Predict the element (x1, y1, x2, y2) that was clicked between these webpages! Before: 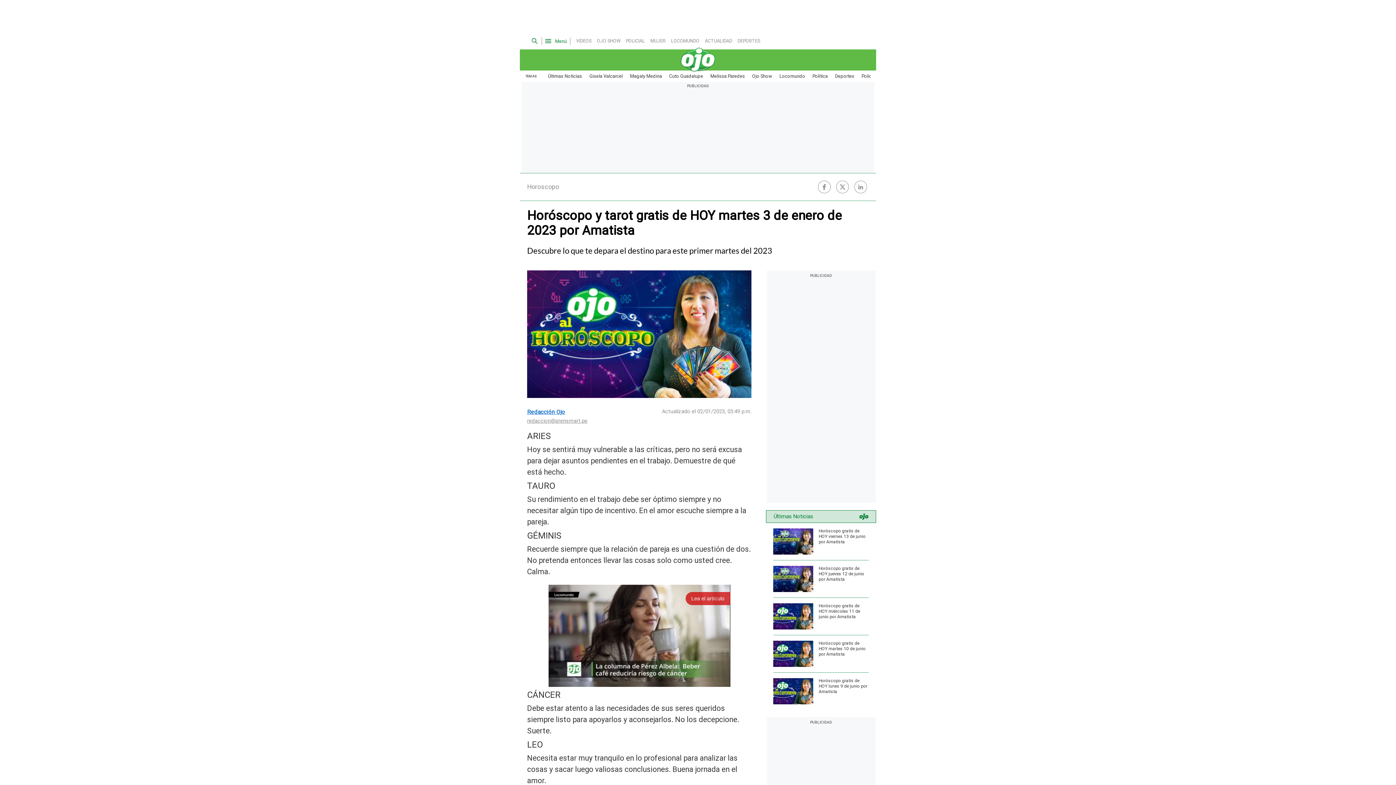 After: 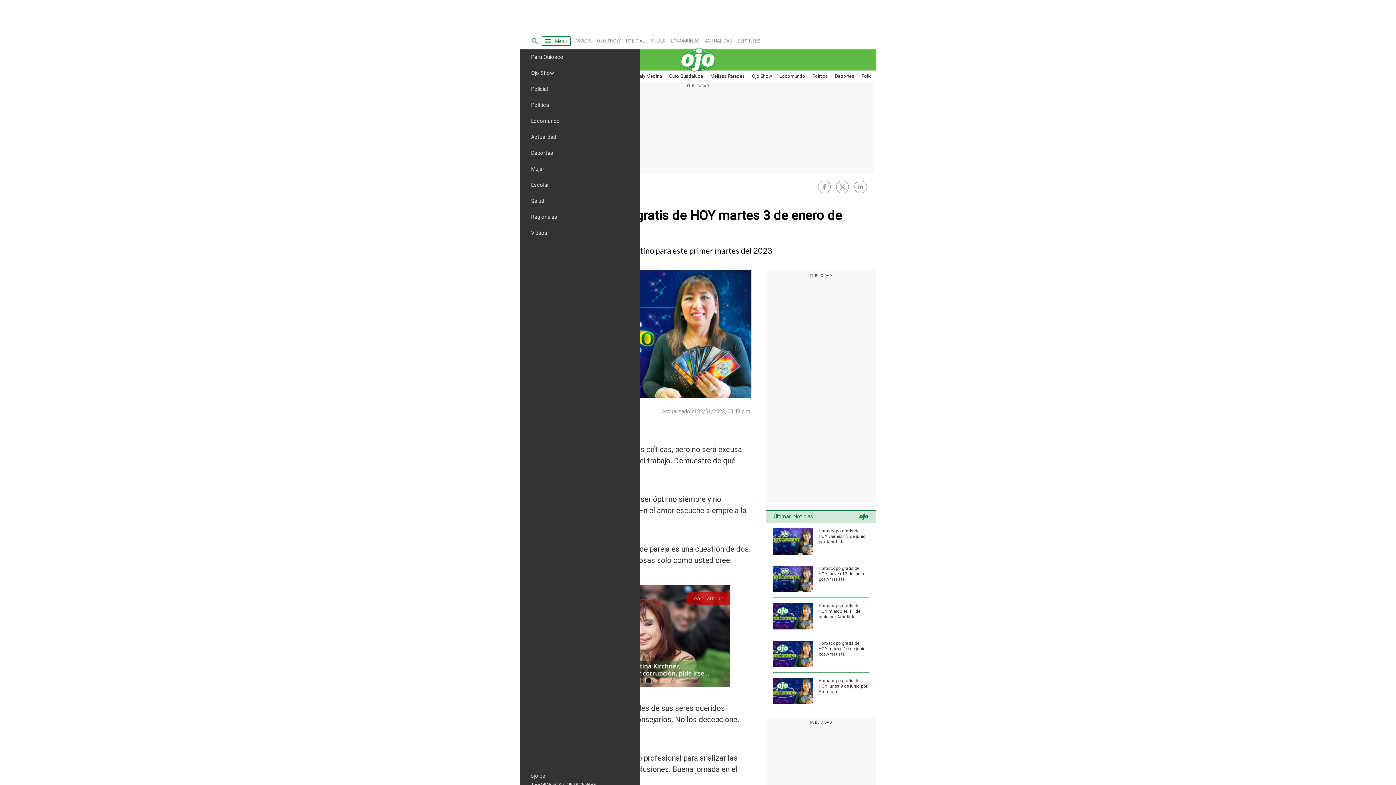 Action: label: Menú bbox: (542, 36, 570, 45)